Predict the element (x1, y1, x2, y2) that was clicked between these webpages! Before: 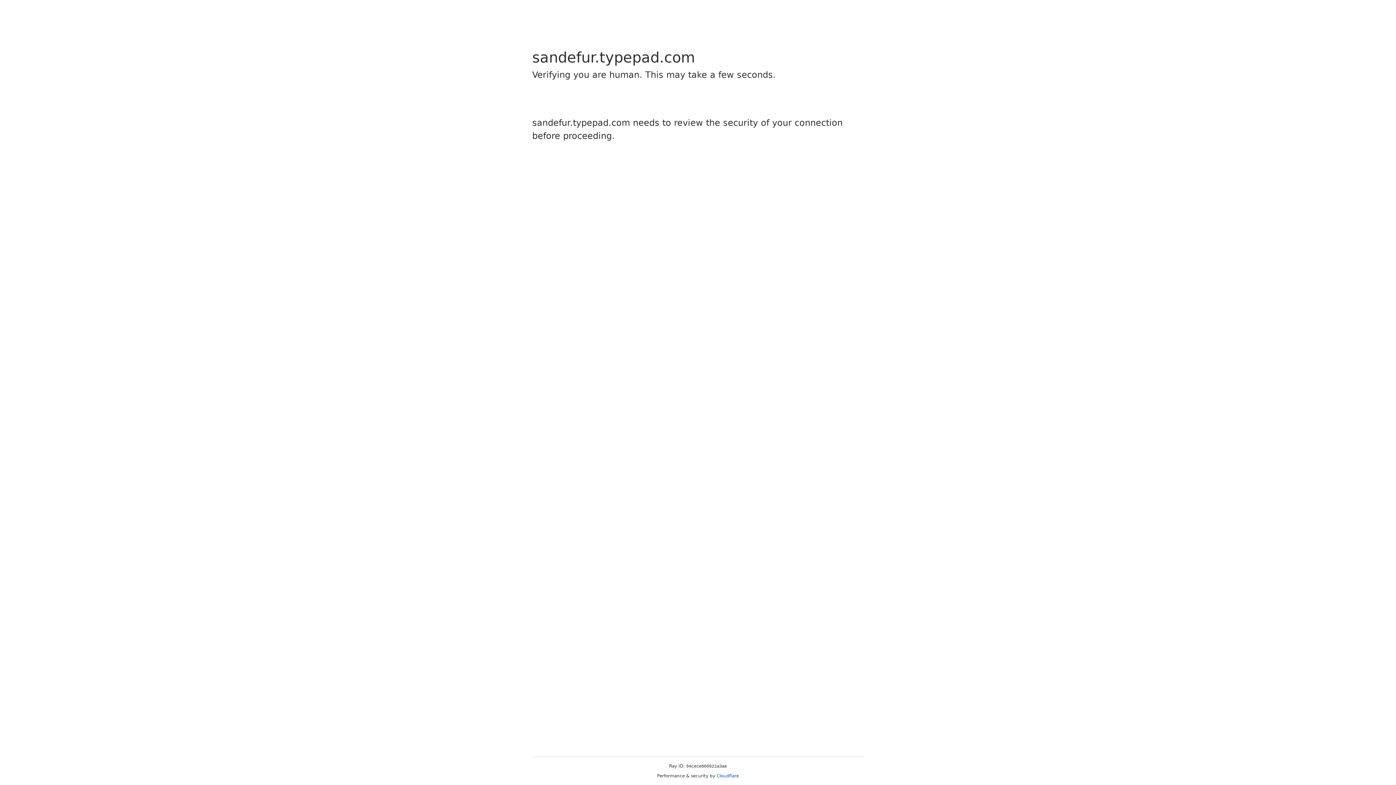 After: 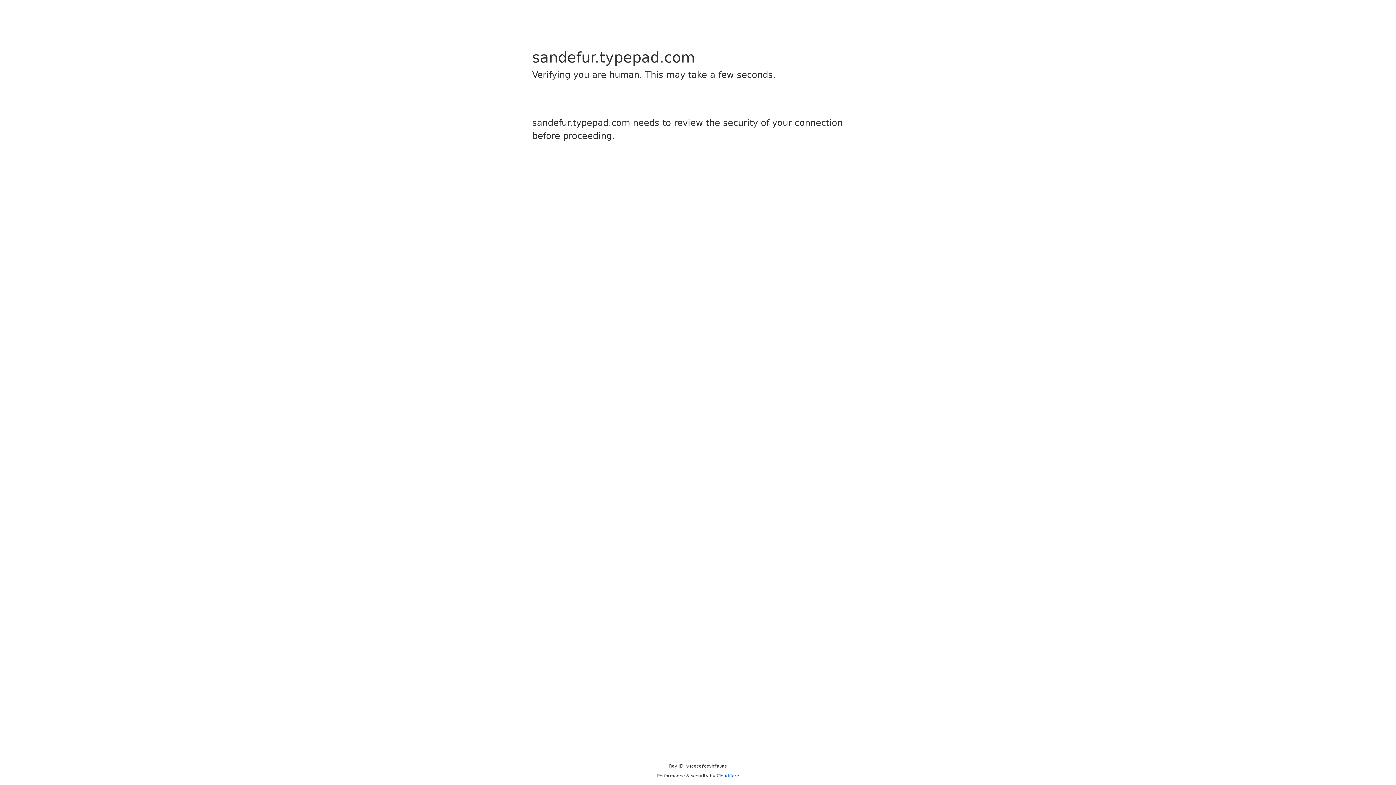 Action: bbox: (716, 773, 739, 778) label: Cloudflare